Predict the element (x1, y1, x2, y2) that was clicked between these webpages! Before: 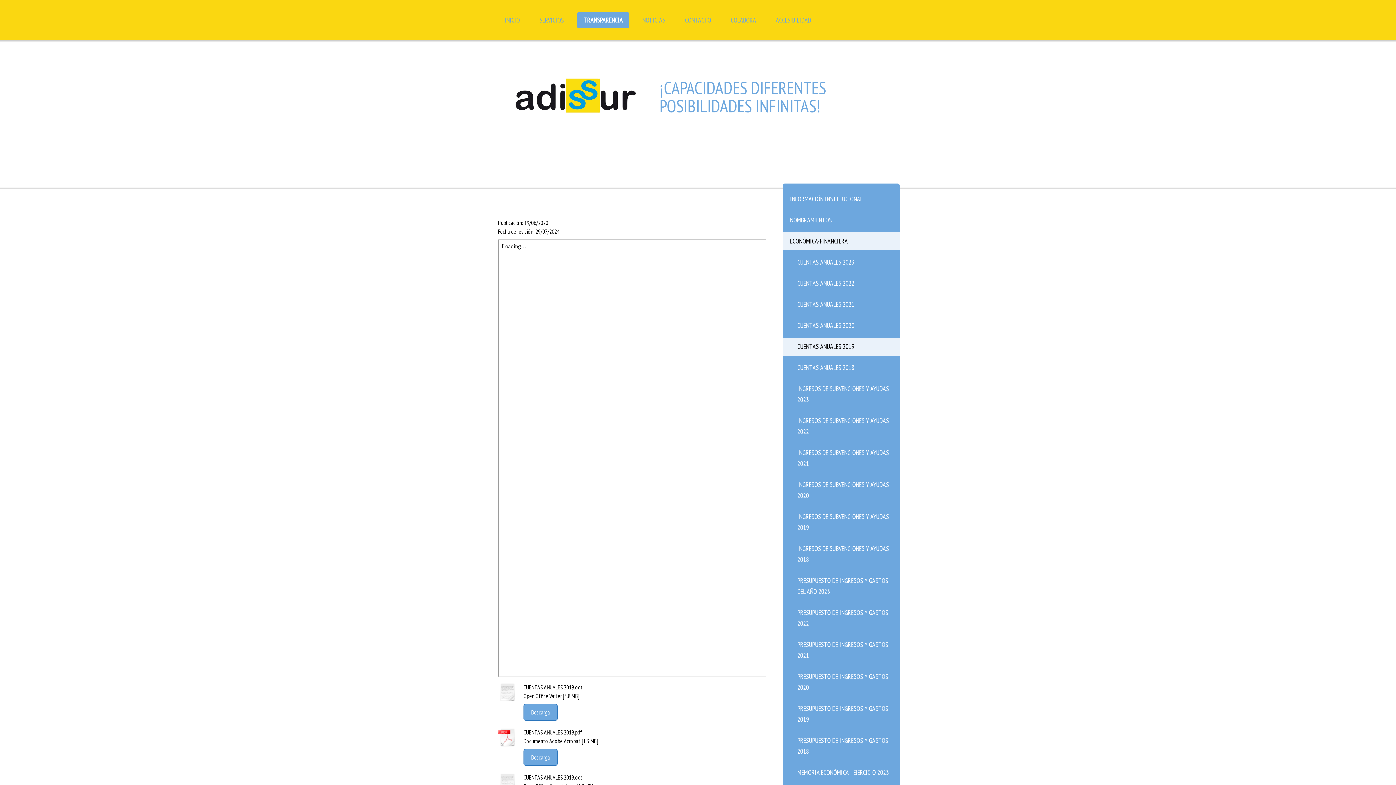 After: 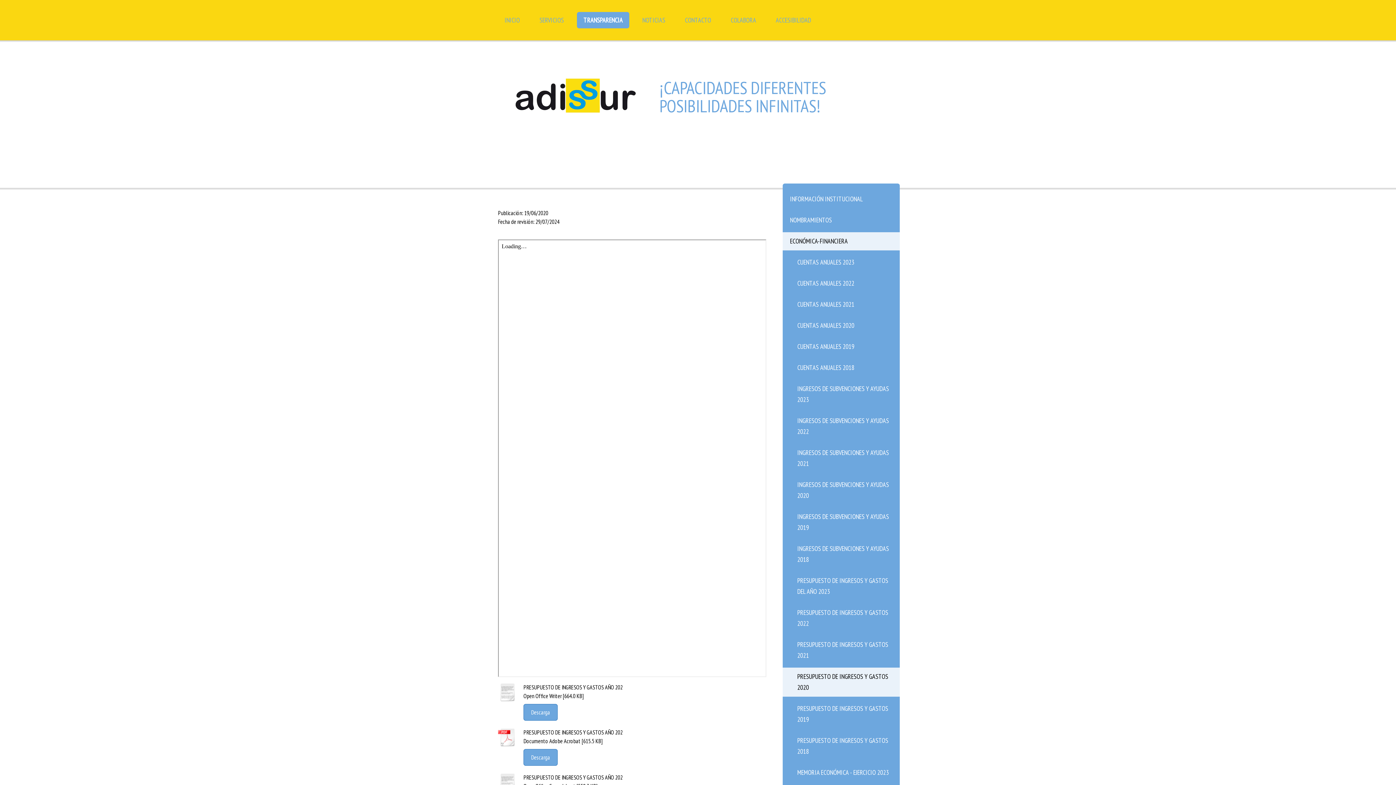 Action: bbox: (782, 668, 900, 697) label: PRESUPUESTO DE INGRESOS Y GASTOS 2020